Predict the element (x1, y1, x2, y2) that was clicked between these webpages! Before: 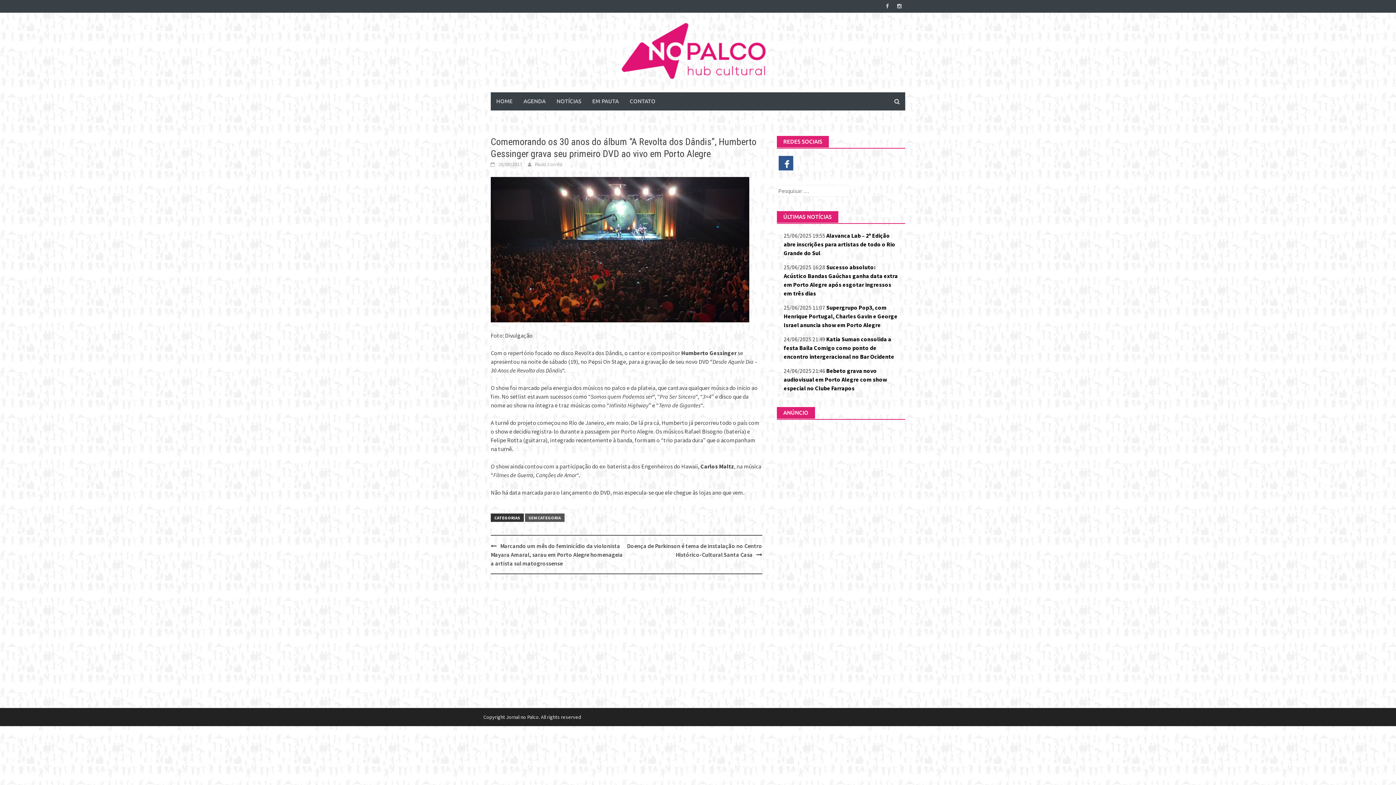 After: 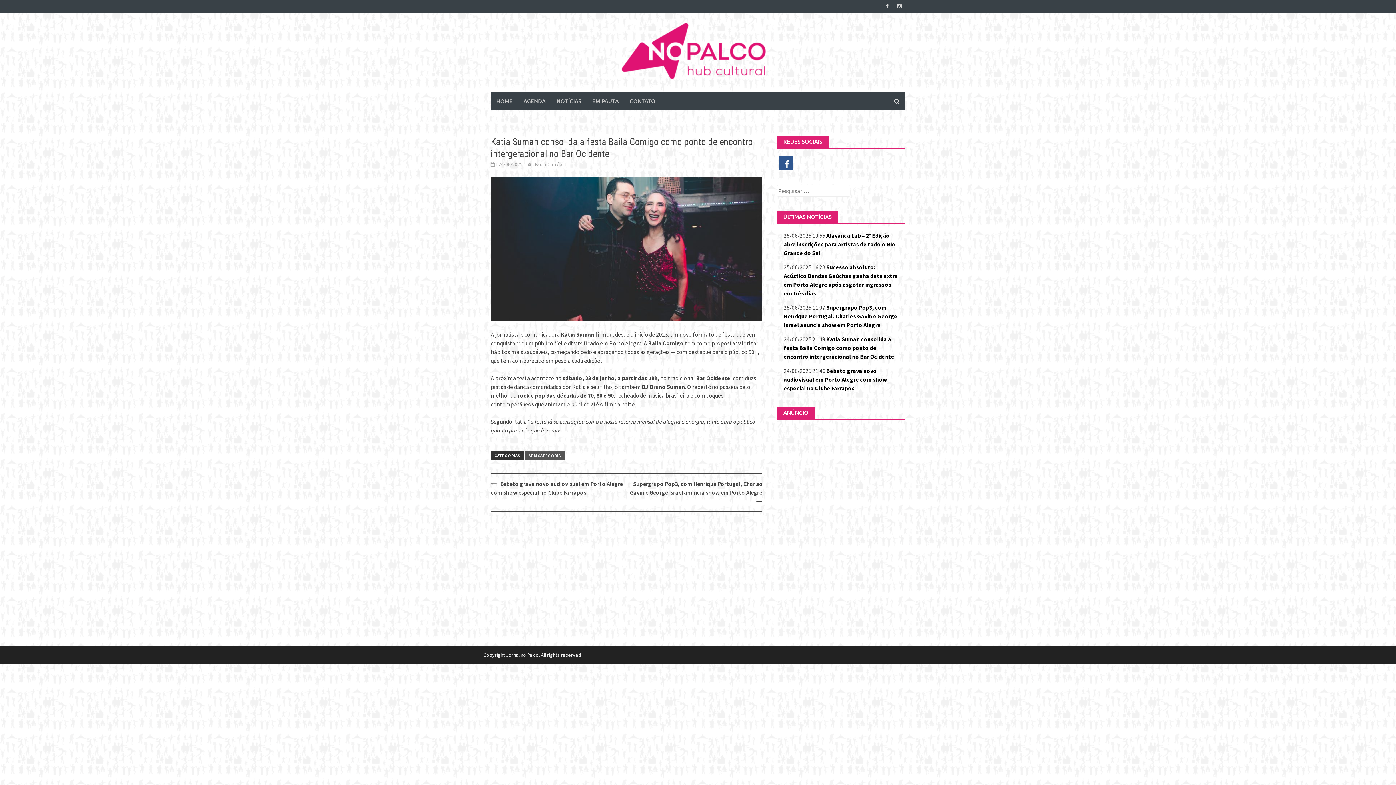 Action: bbox: (783, 335, 894, 360) label: Katia Suman consolida a festa Baila Comigo como ponto de encontro intergeracional no Bar Ocidente